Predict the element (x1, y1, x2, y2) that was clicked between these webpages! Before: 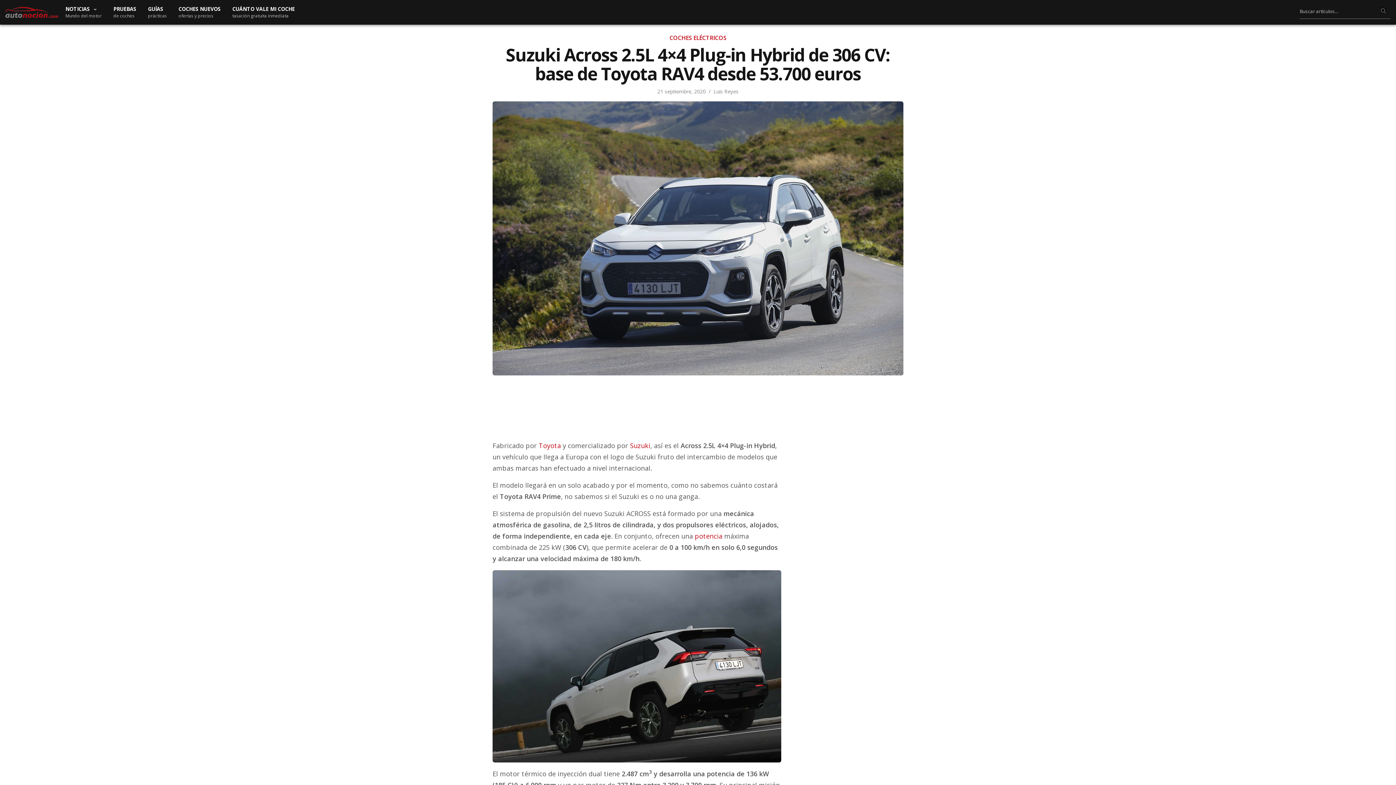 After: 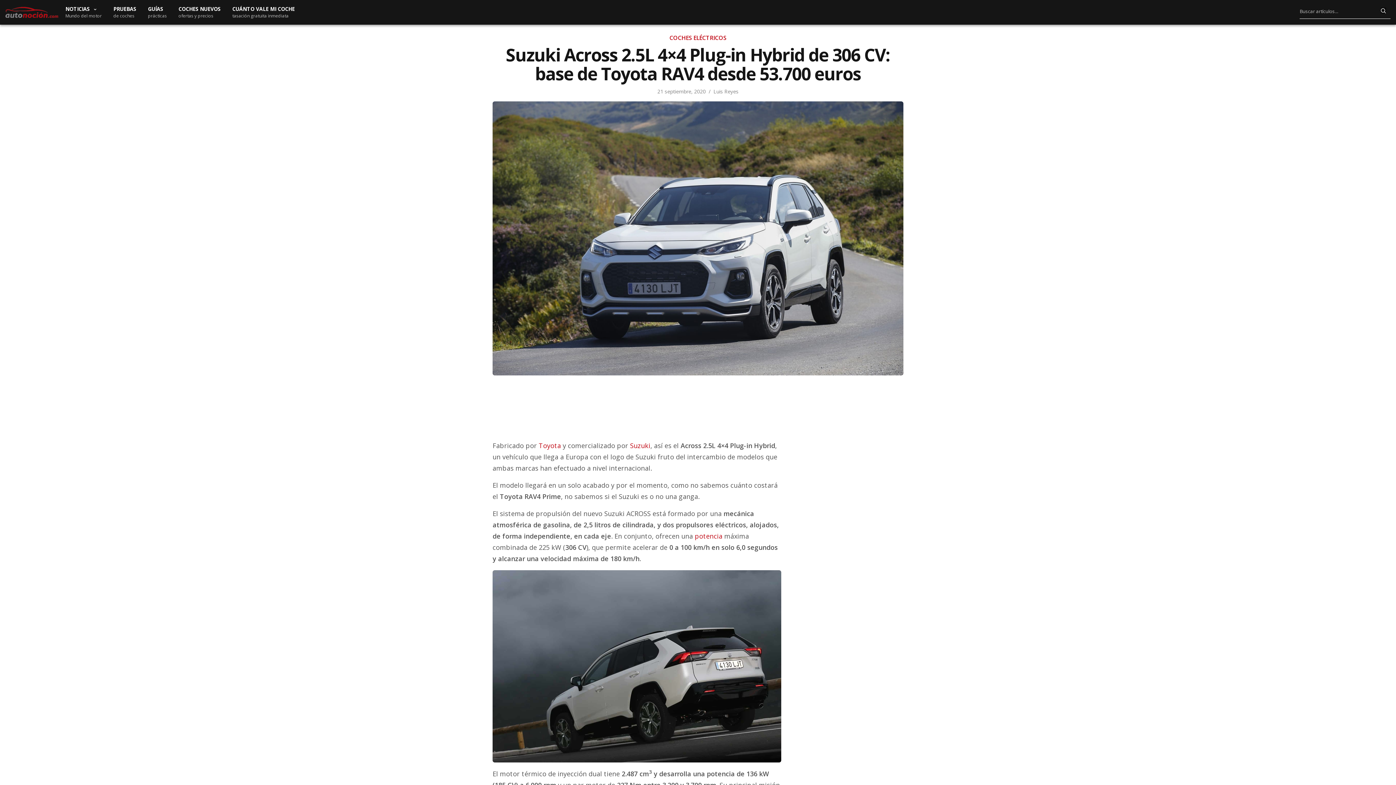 Action: bbox: (1381, 7, 1386, 13)